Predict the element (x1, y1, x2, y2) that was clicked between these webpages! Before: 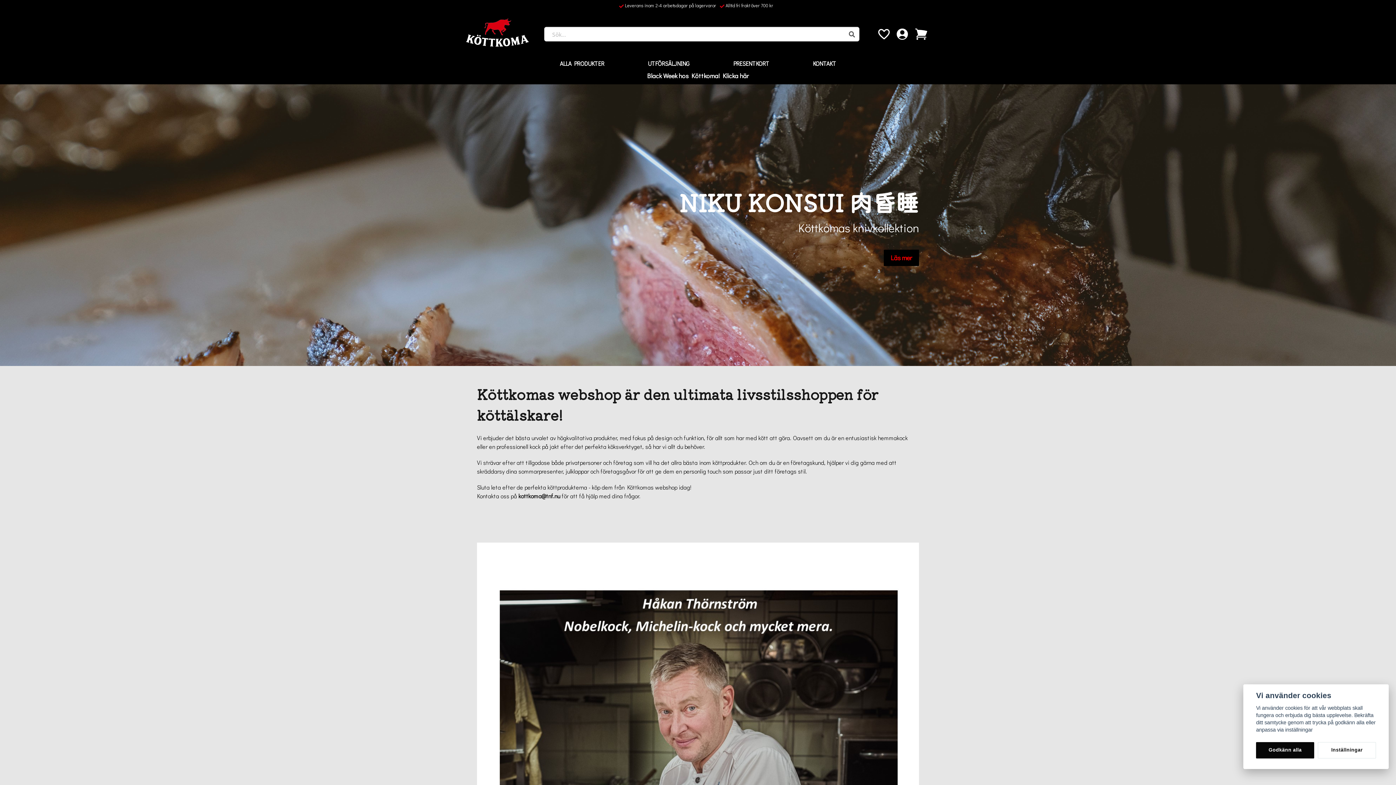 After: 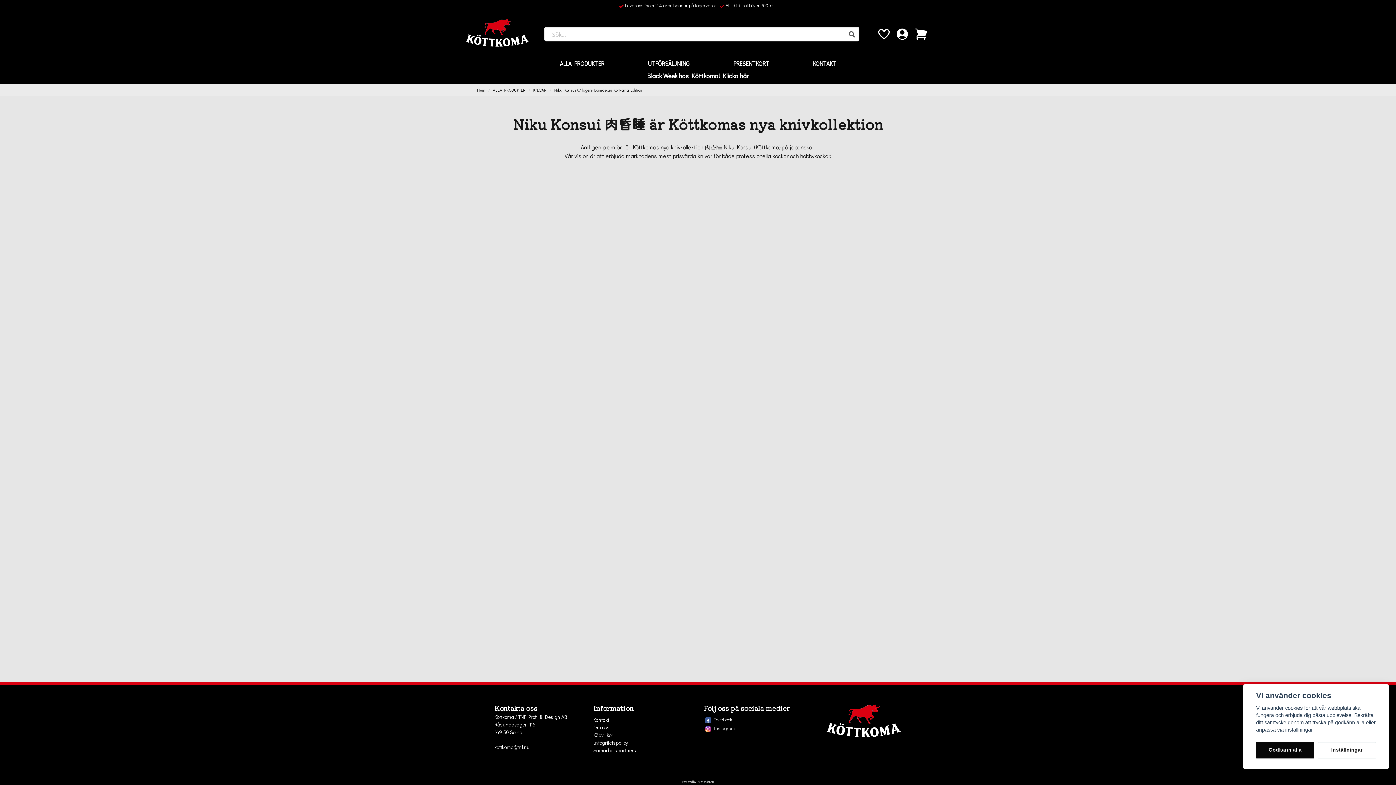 Action: label: Läs mer bbox: (884, 249, 919, 266)